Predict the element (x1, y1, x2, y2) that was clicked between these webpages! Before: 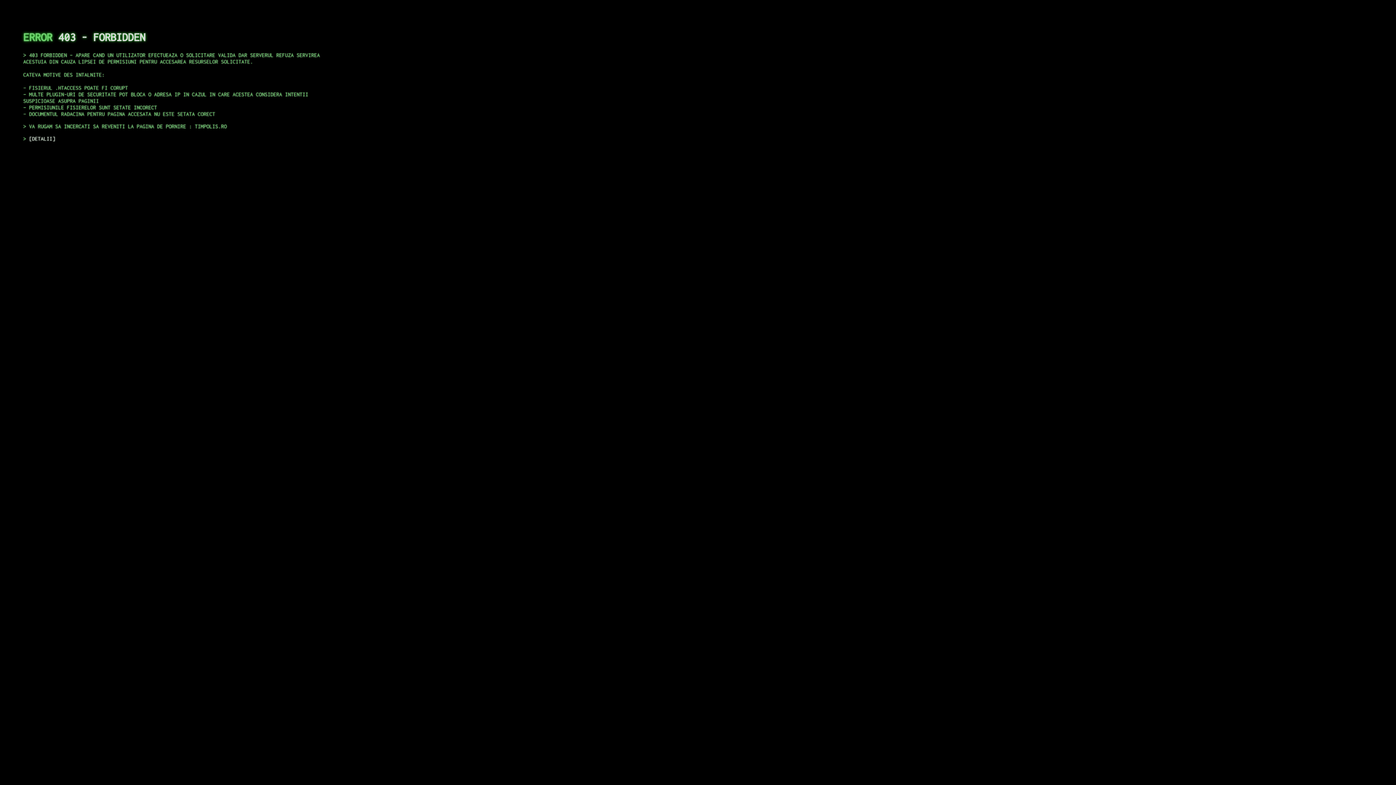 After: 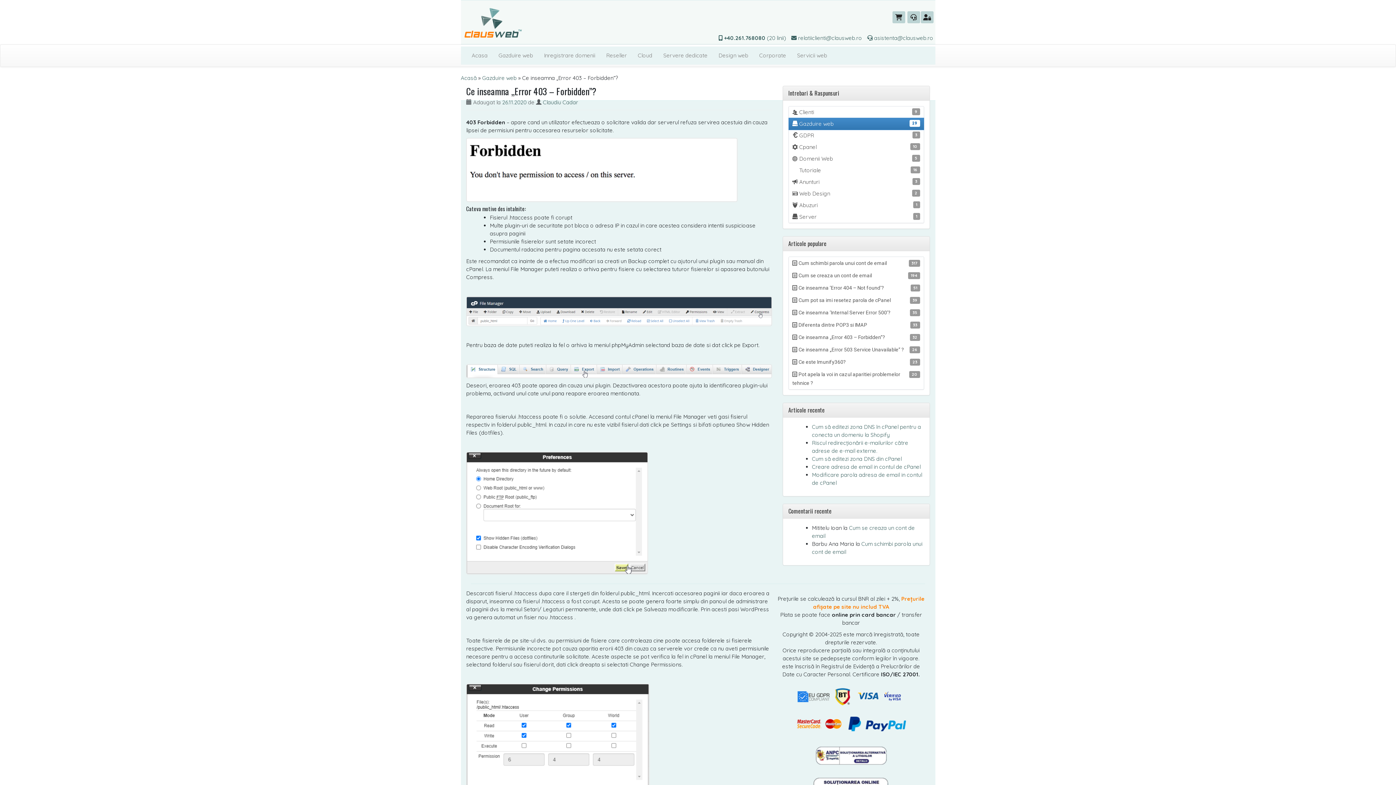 Action: bbox: (29, 135, 55, 141) label: DETALII